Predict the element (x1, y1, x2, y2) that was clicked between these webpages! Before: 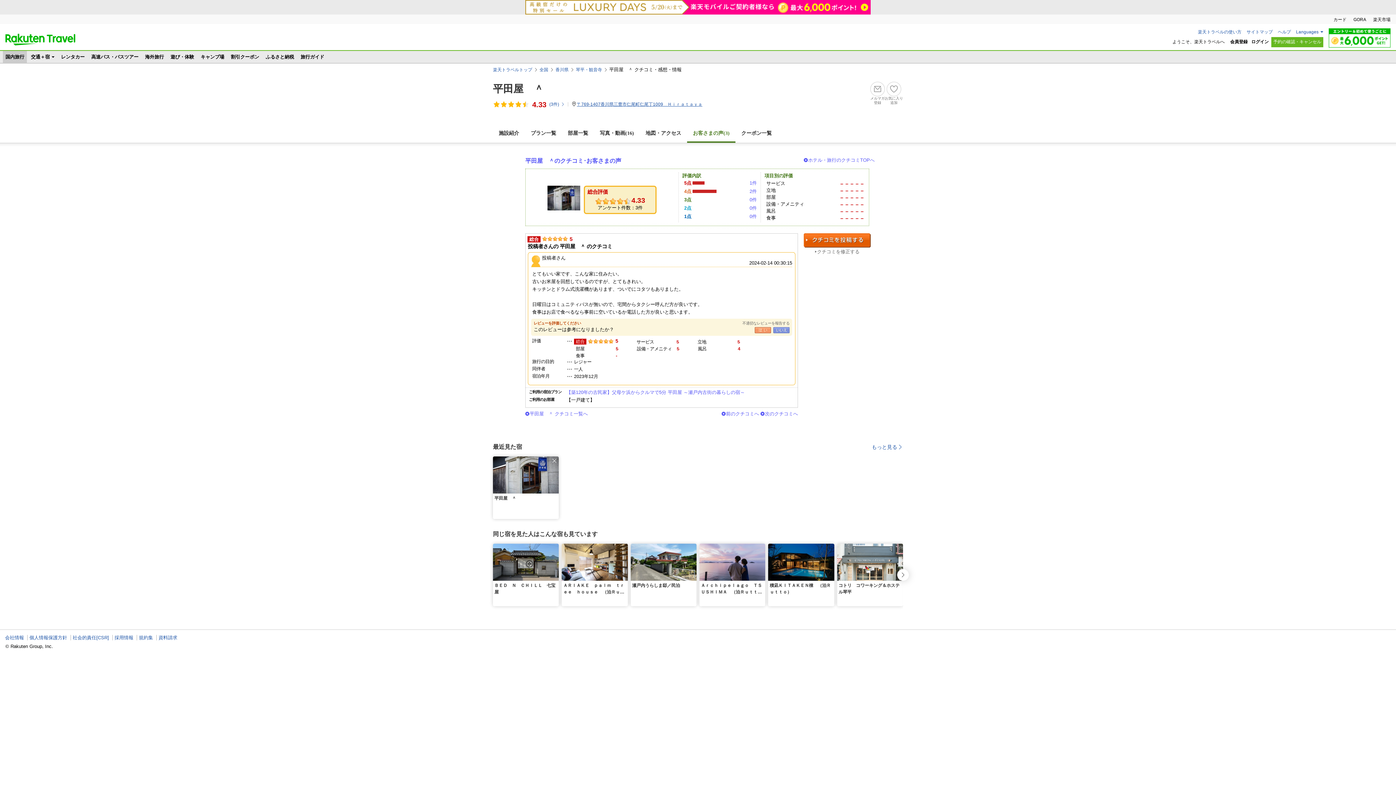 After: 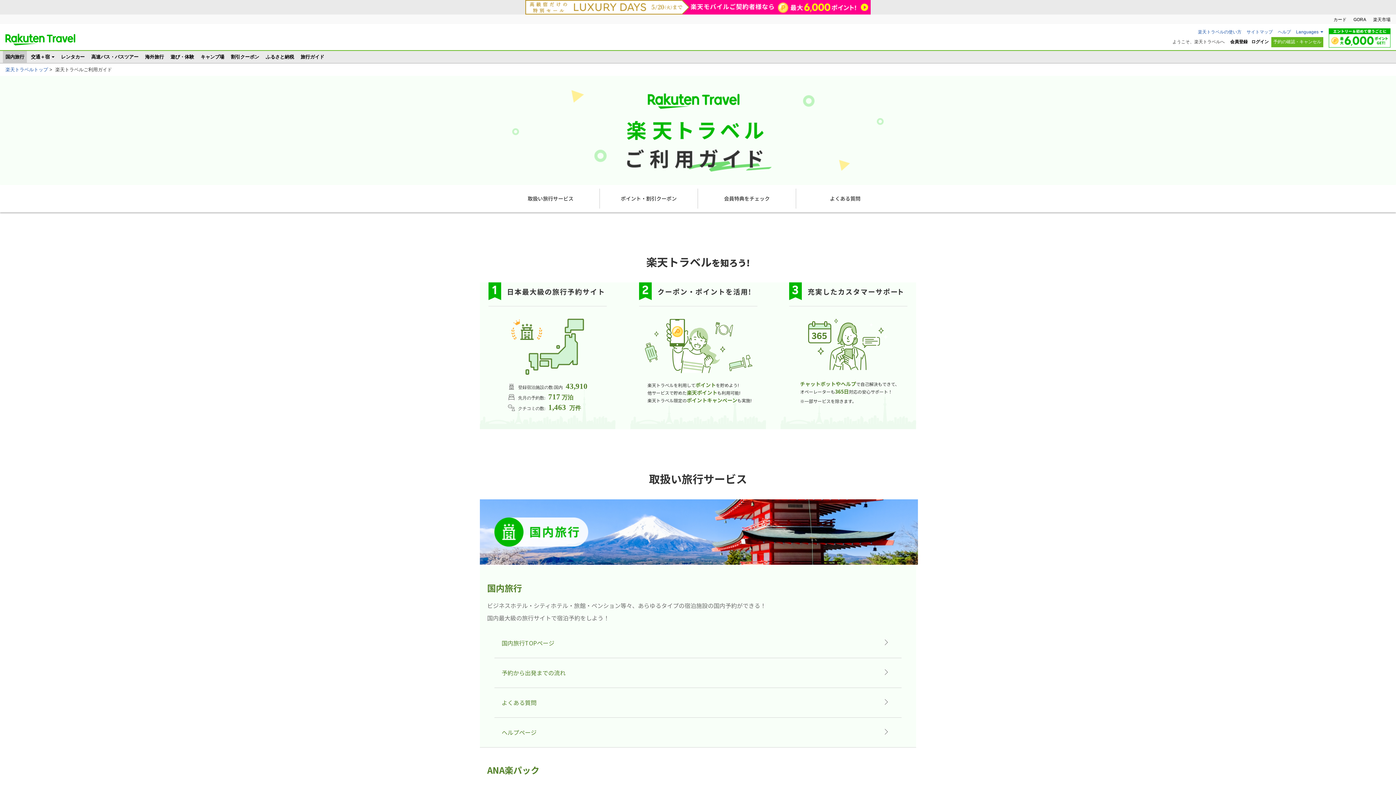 Action: label: 楽天トラベルの使い方 bbox: (1198, 29, 1241, 34)